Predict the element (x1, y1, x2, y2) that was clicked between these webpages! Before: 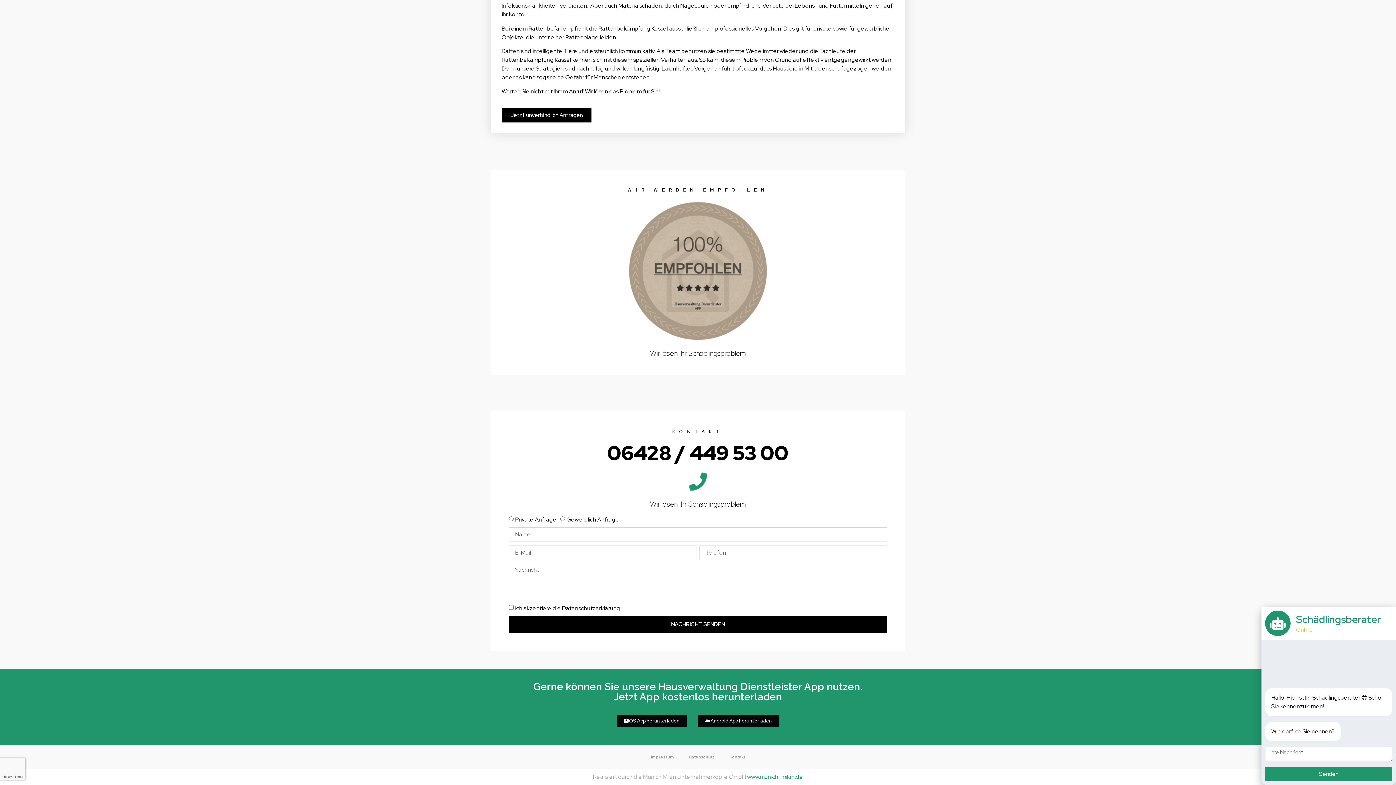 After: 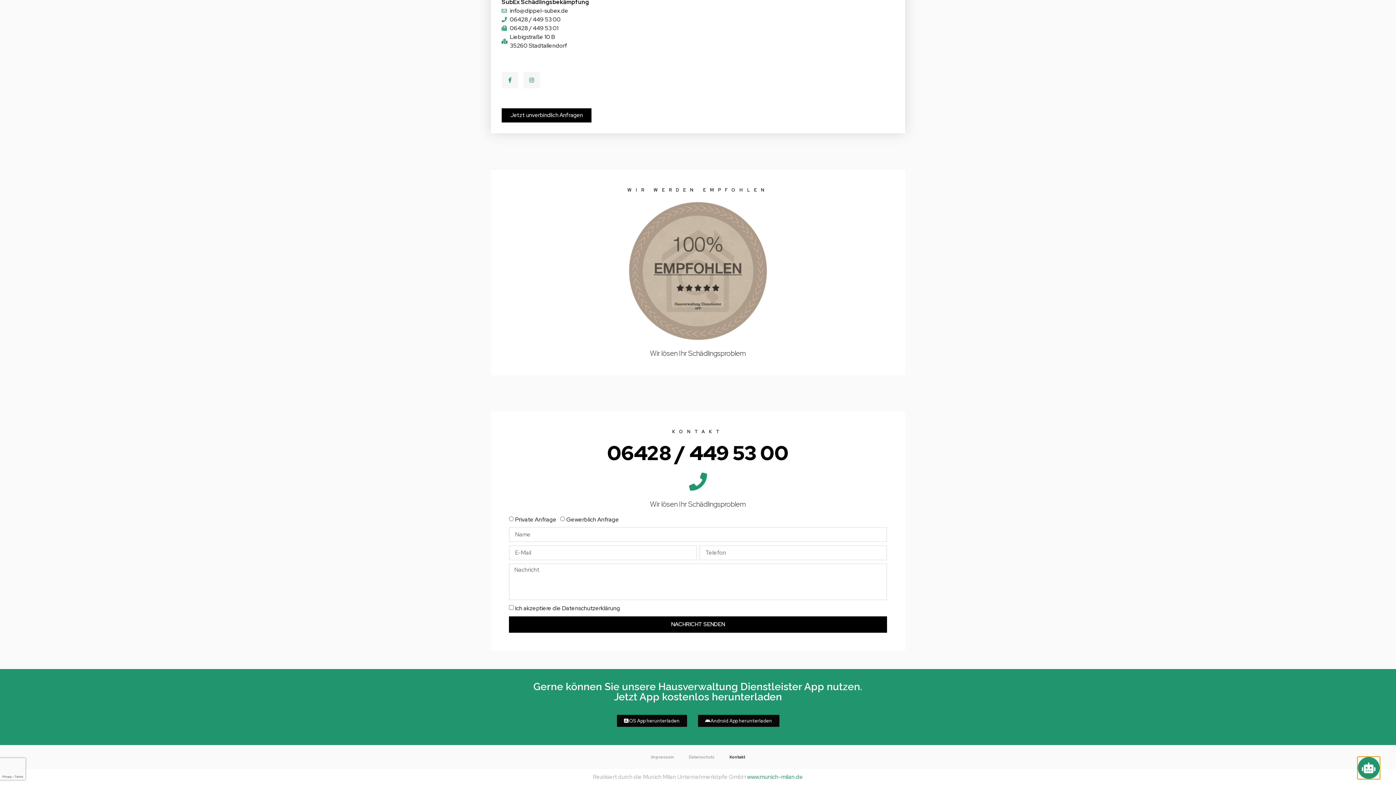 Action: label: Kontakt bbox: (722, 749, 752, 765)